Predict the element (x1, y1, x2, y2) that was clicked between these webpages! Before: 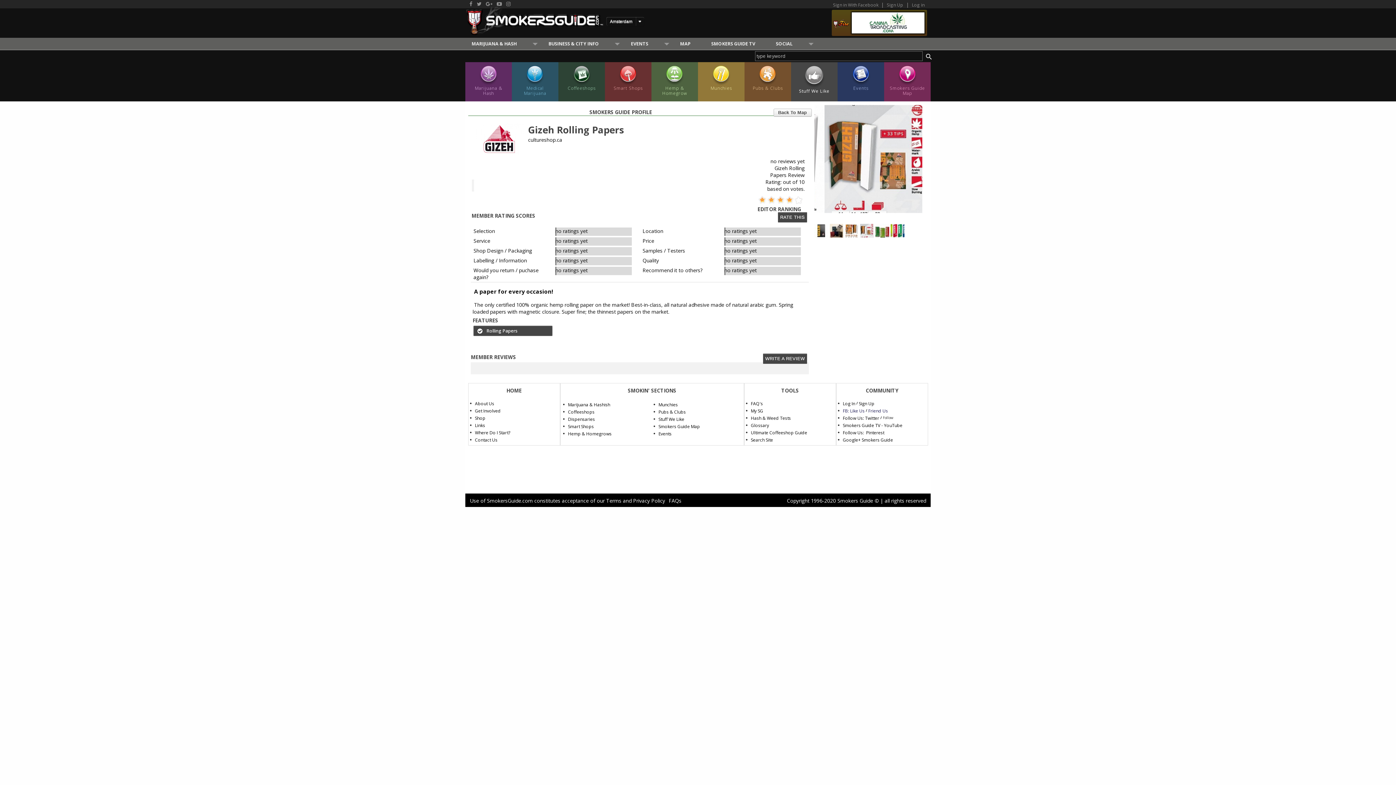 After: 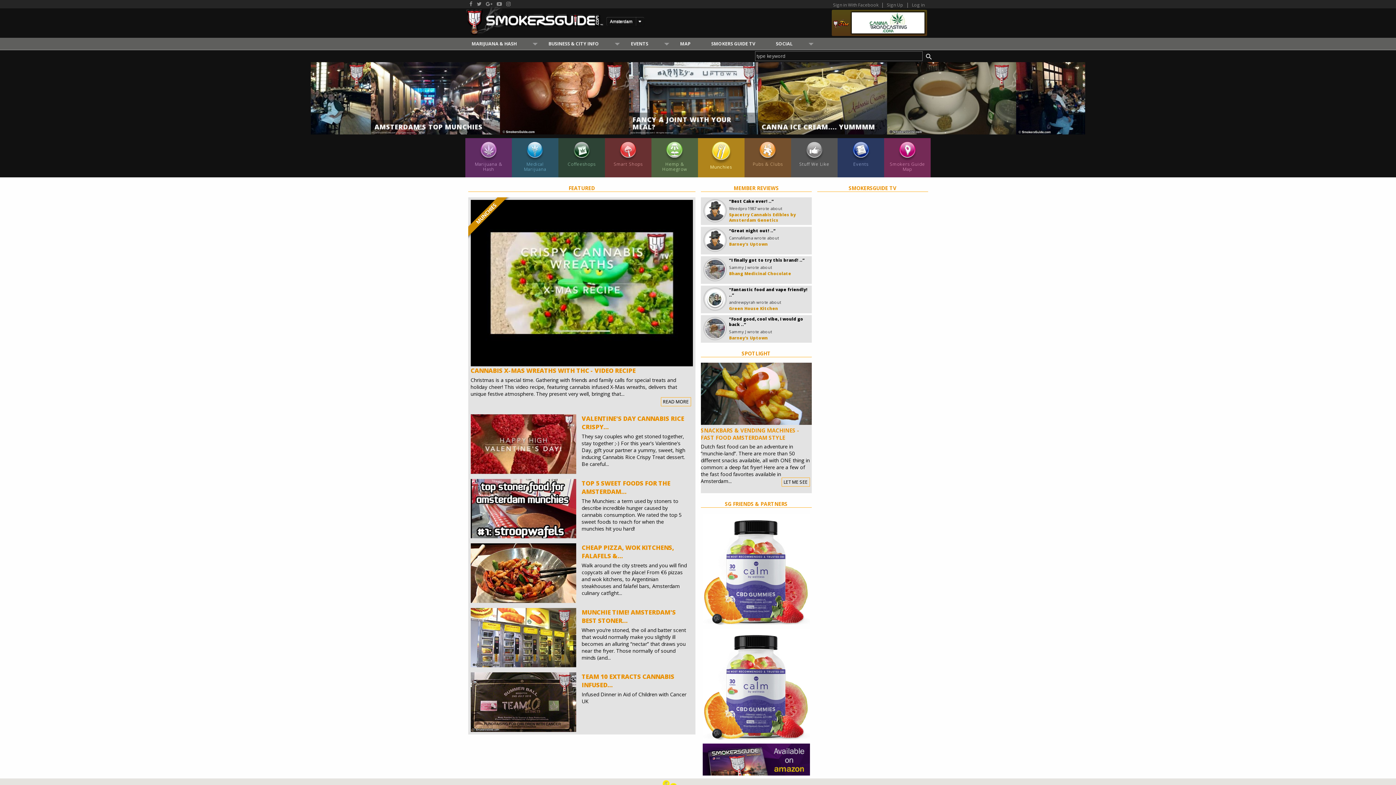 Action: label: Munchies bbox: (698, 62, 744, 101)